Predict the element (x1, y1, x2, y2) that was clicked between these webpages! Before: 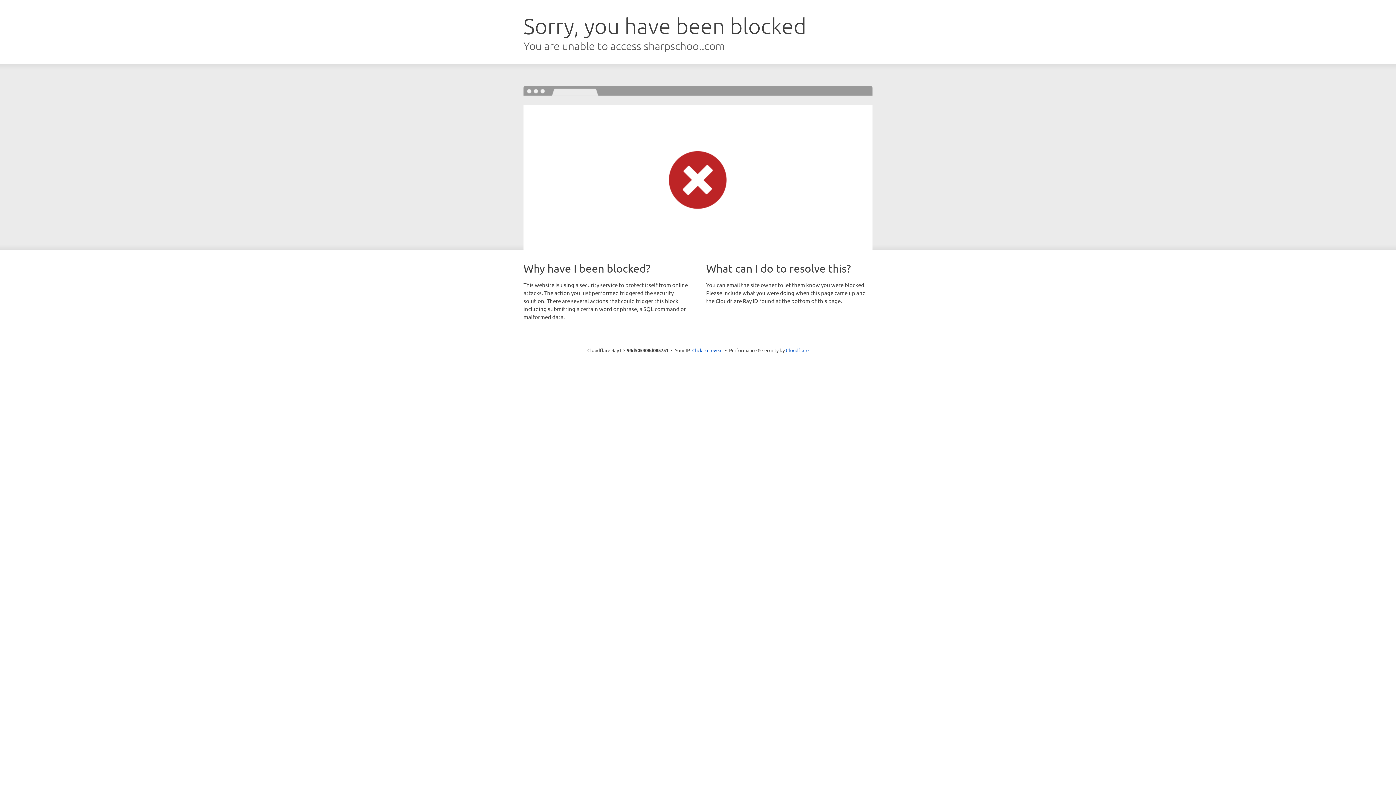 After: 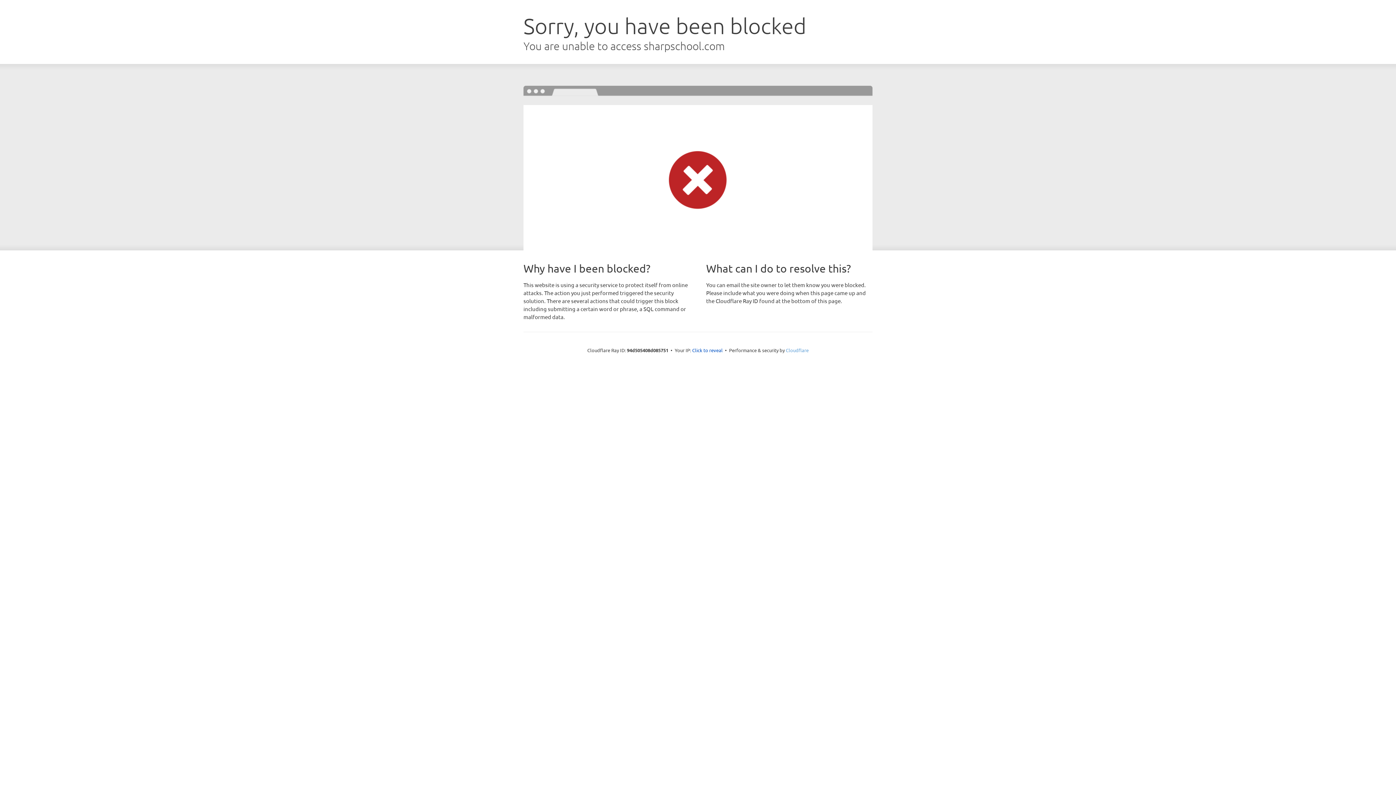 Action: label: Cloudflare bbox: (786, 347, 808, 353)